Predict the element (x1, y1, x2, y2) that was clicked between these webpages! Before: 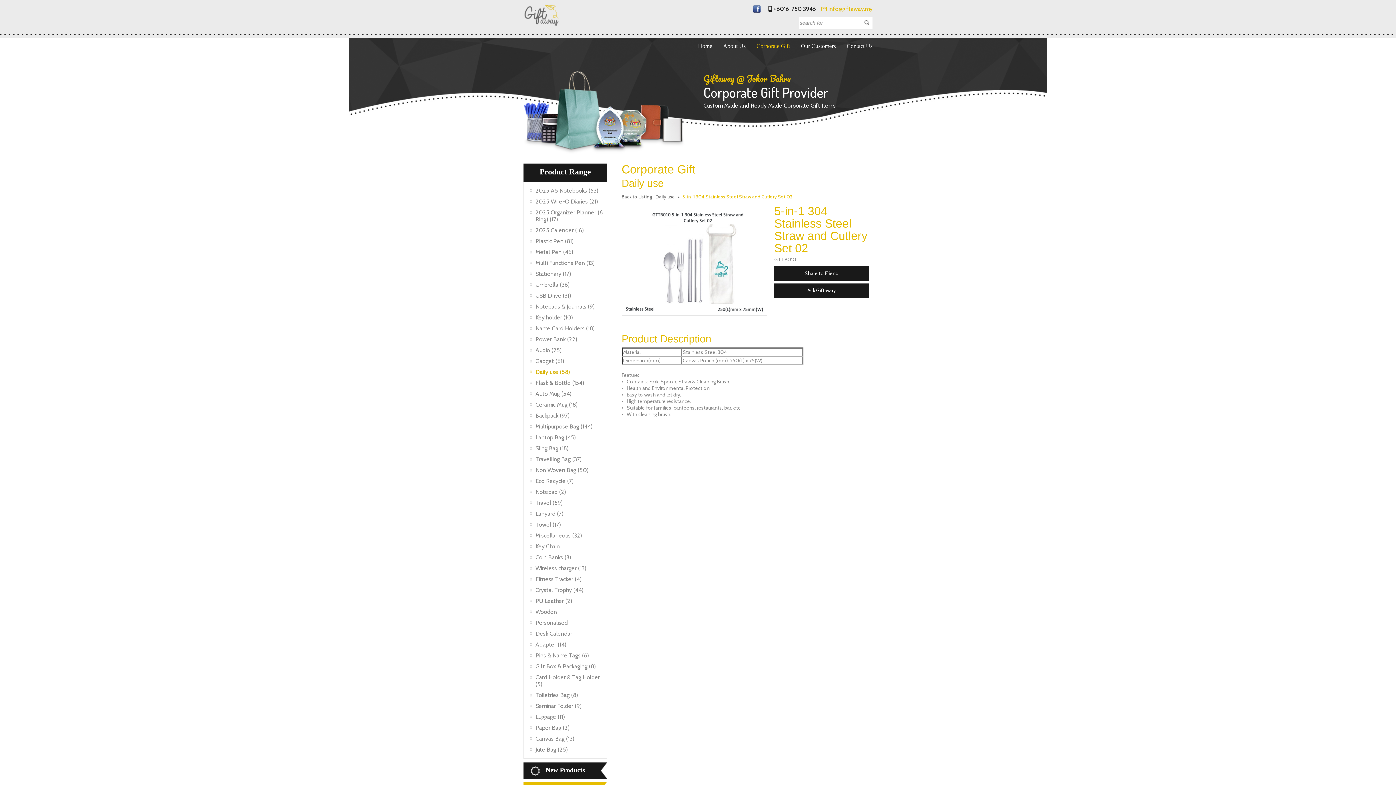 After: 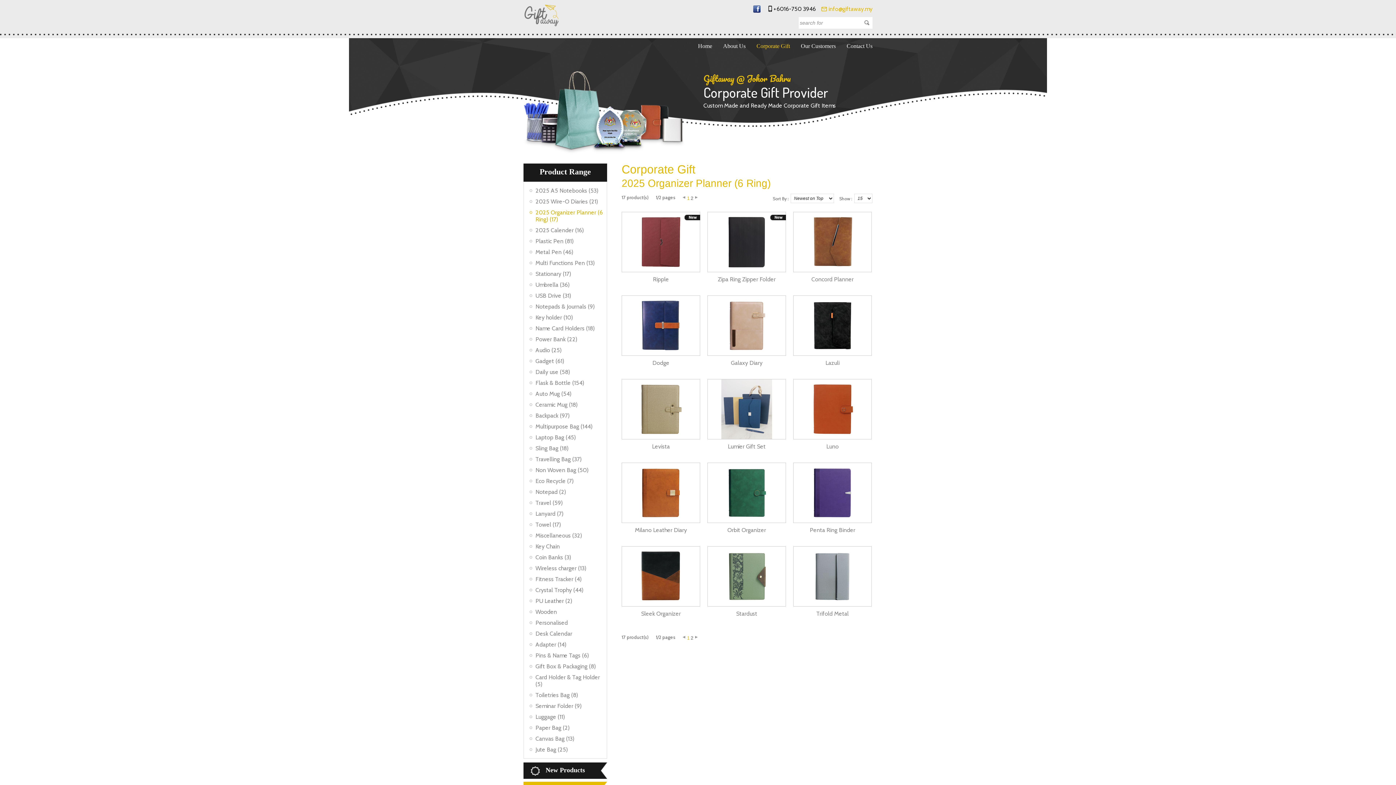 Action: bbox: (529, 209, 603, 222) label: 2025 Organizer Planner (6 Ring) (17)